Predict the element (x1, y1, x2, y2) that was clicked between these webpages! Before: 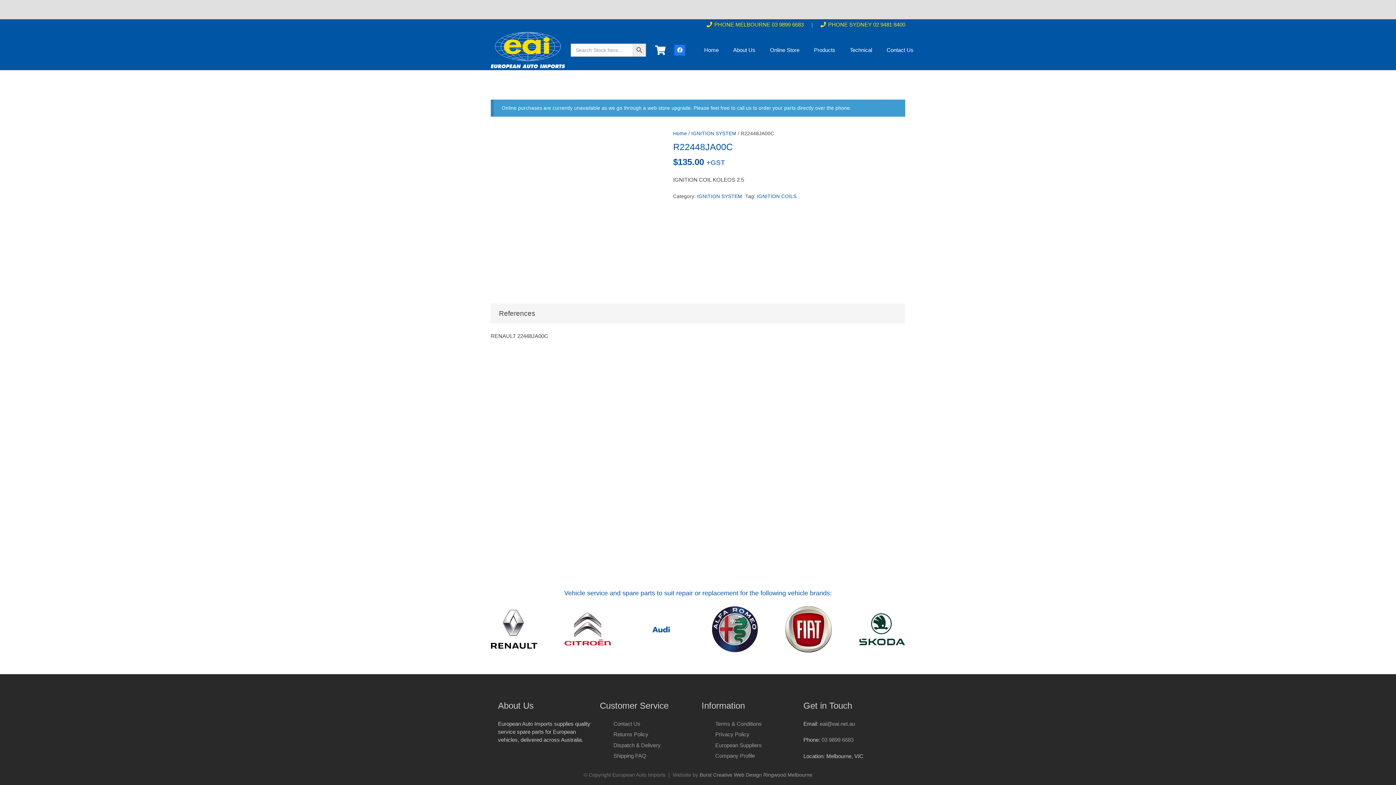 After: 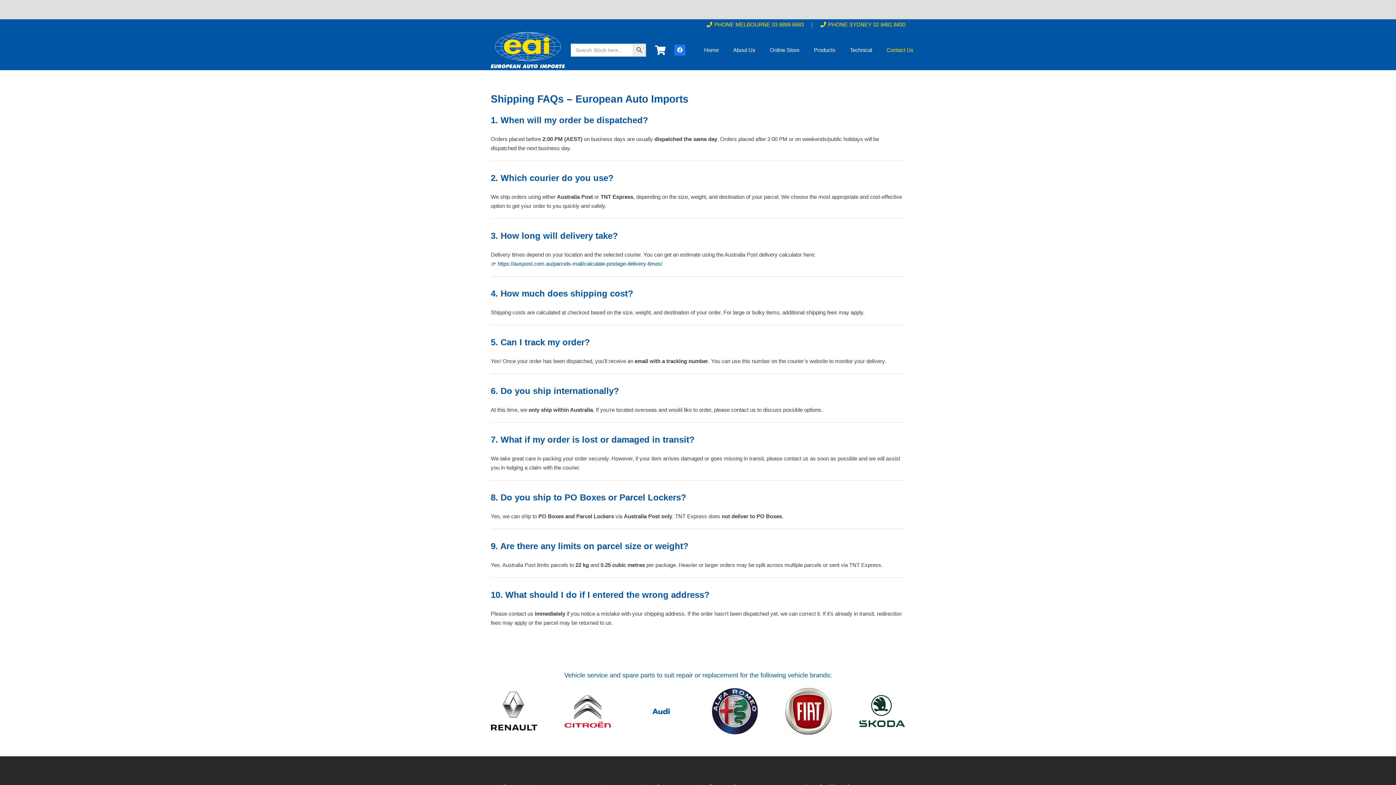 Action: label: Shipping FAQ bbox: (613, 753, 646, 759)